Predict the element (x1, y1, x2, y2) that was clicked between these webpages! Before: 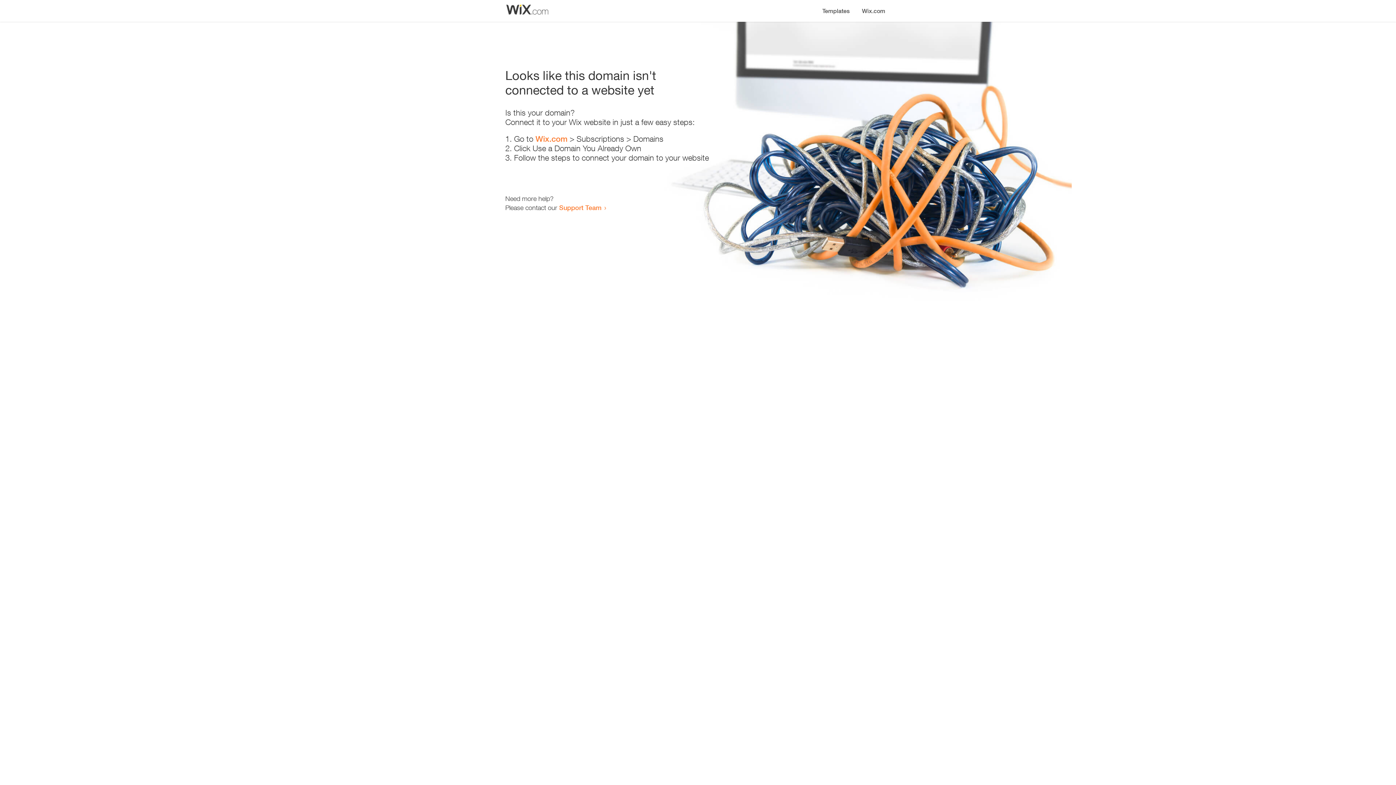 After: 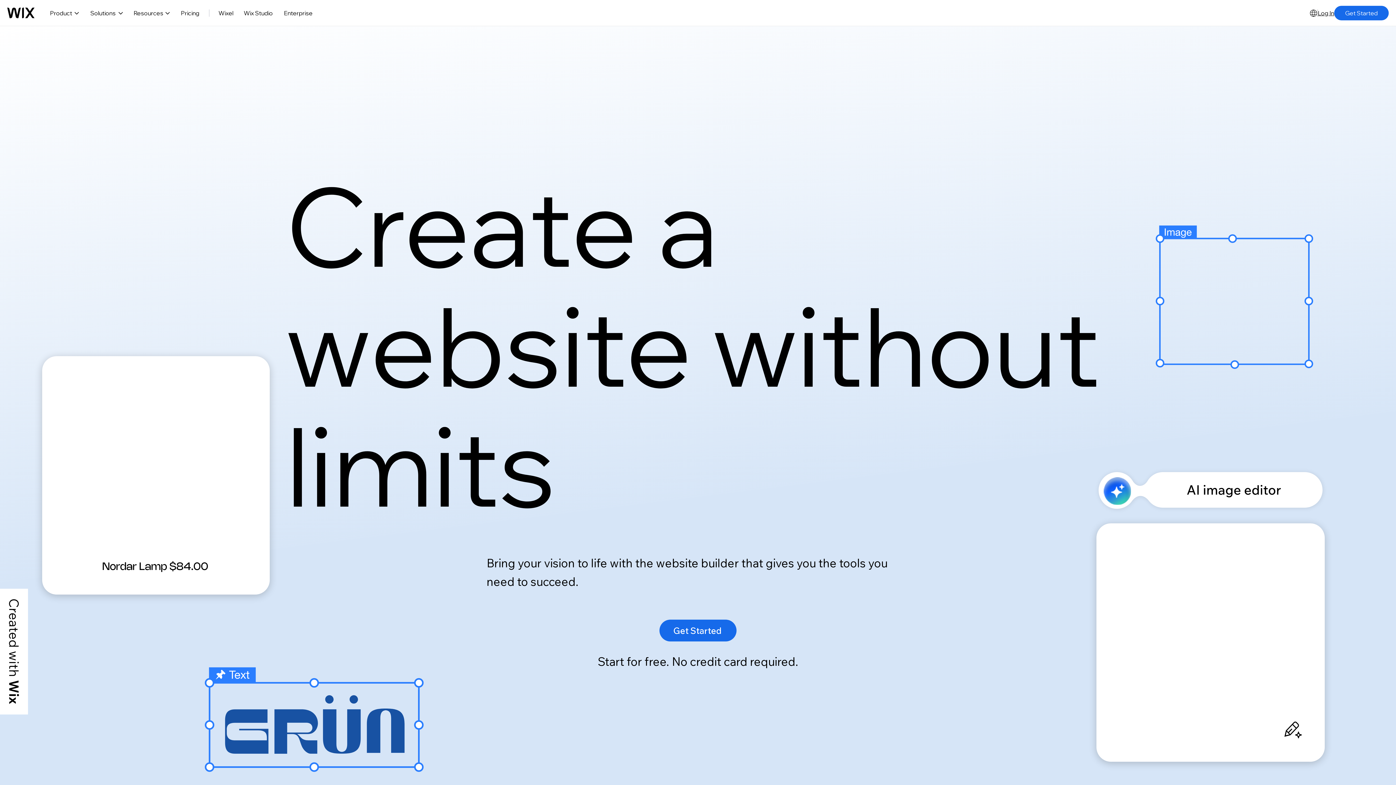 Action: bbox: (535, 134, 567, 143) label: Wix.com